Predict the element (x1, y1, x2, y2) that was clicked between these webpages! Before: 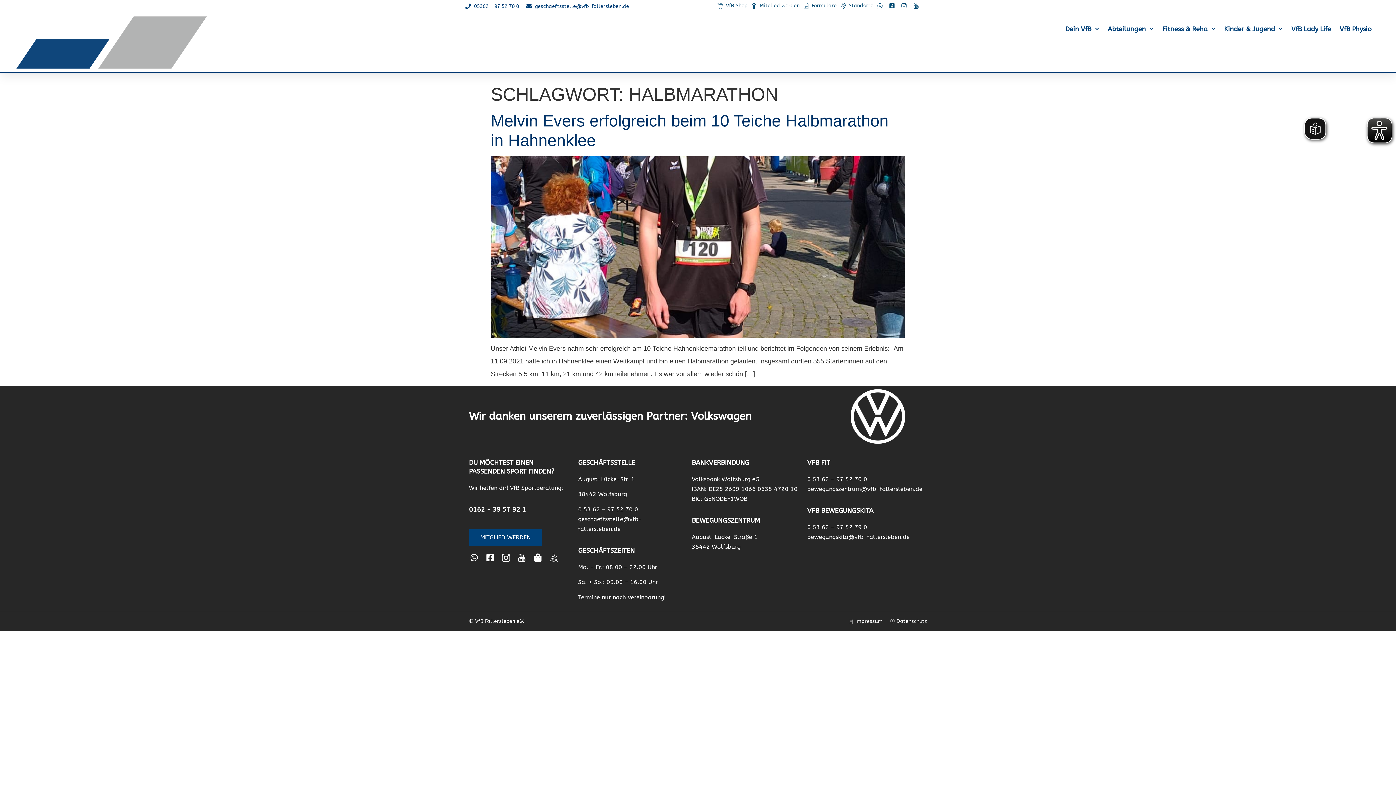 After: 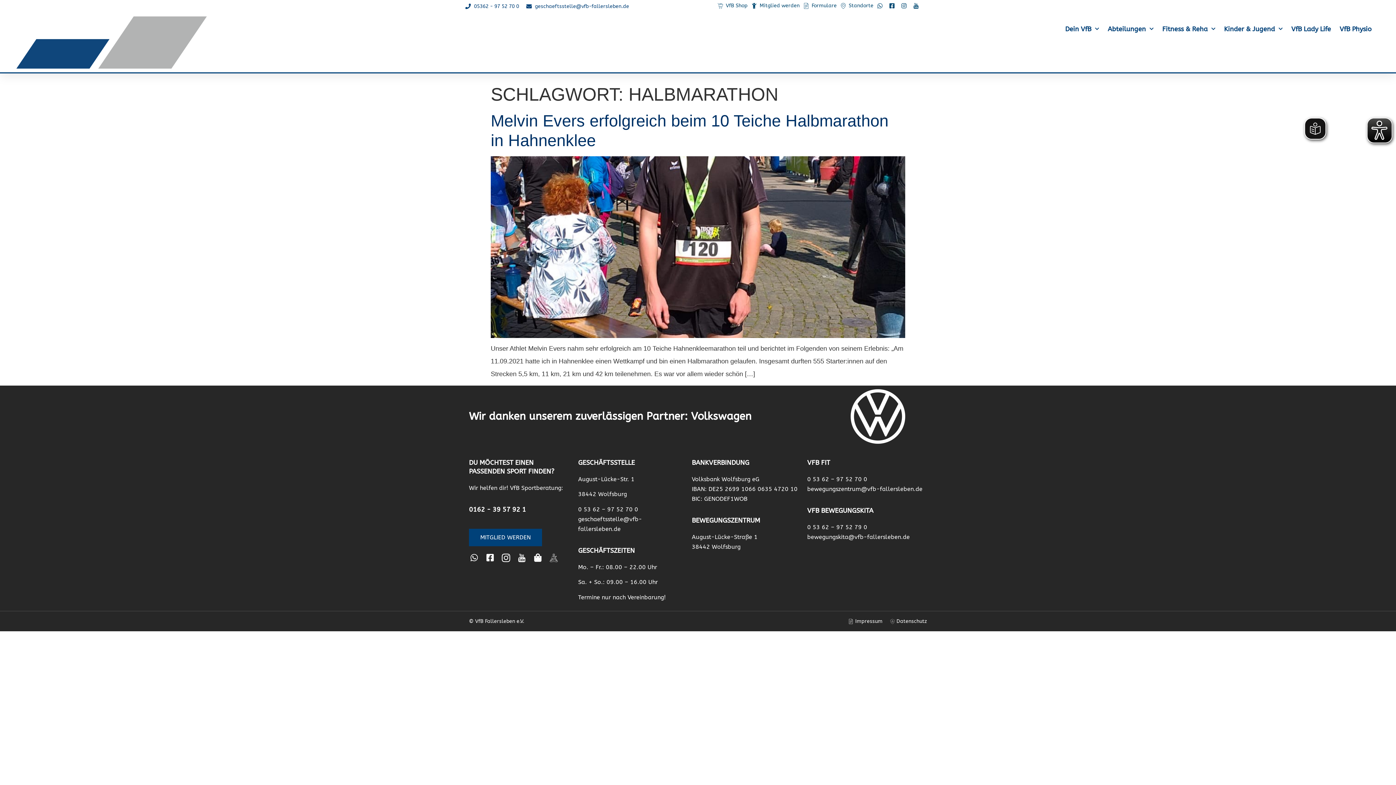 Action: bbox: (900, 2, 909, 8)